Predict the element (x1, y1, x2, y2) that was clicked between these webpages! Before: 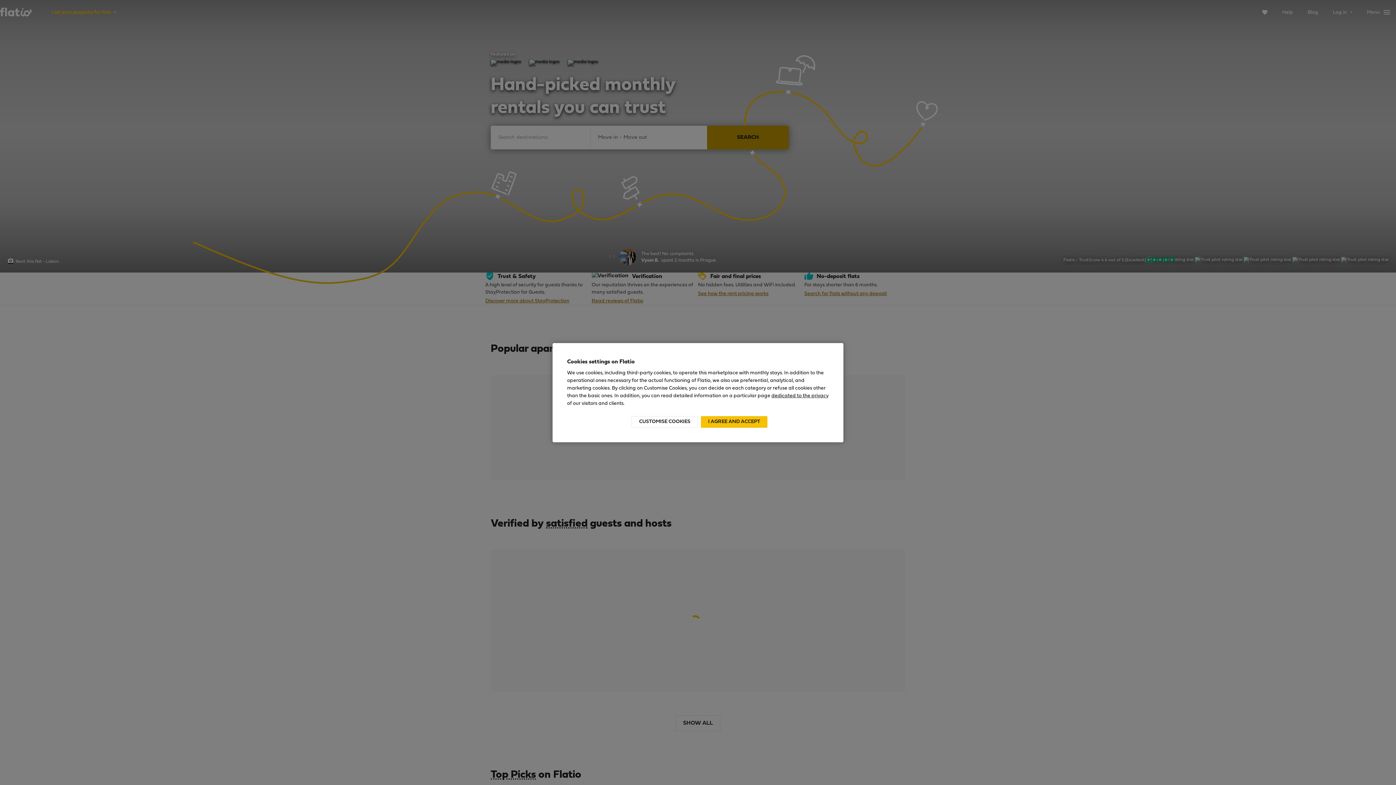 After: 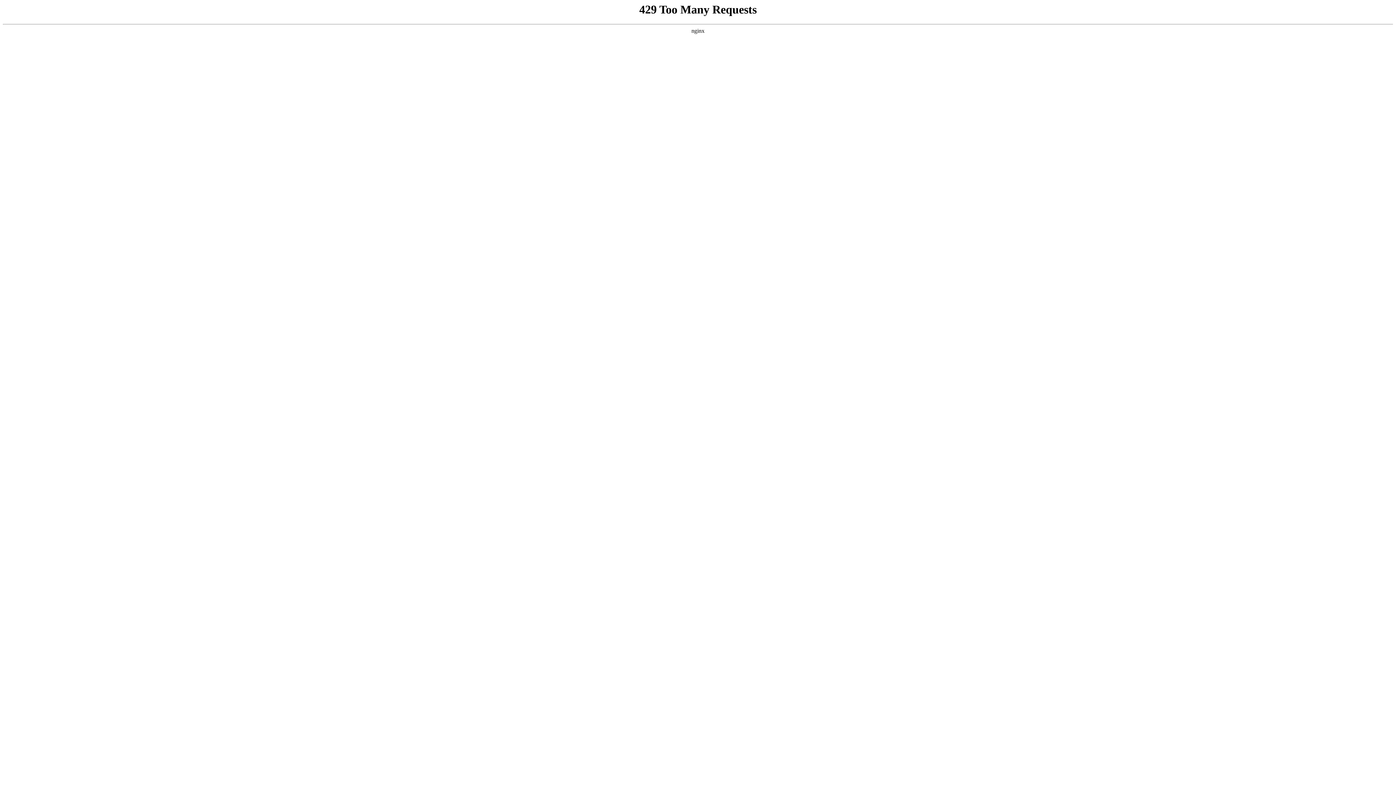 Action: label: dedicated to the privacy bbox: (771, 393, 828, 398)